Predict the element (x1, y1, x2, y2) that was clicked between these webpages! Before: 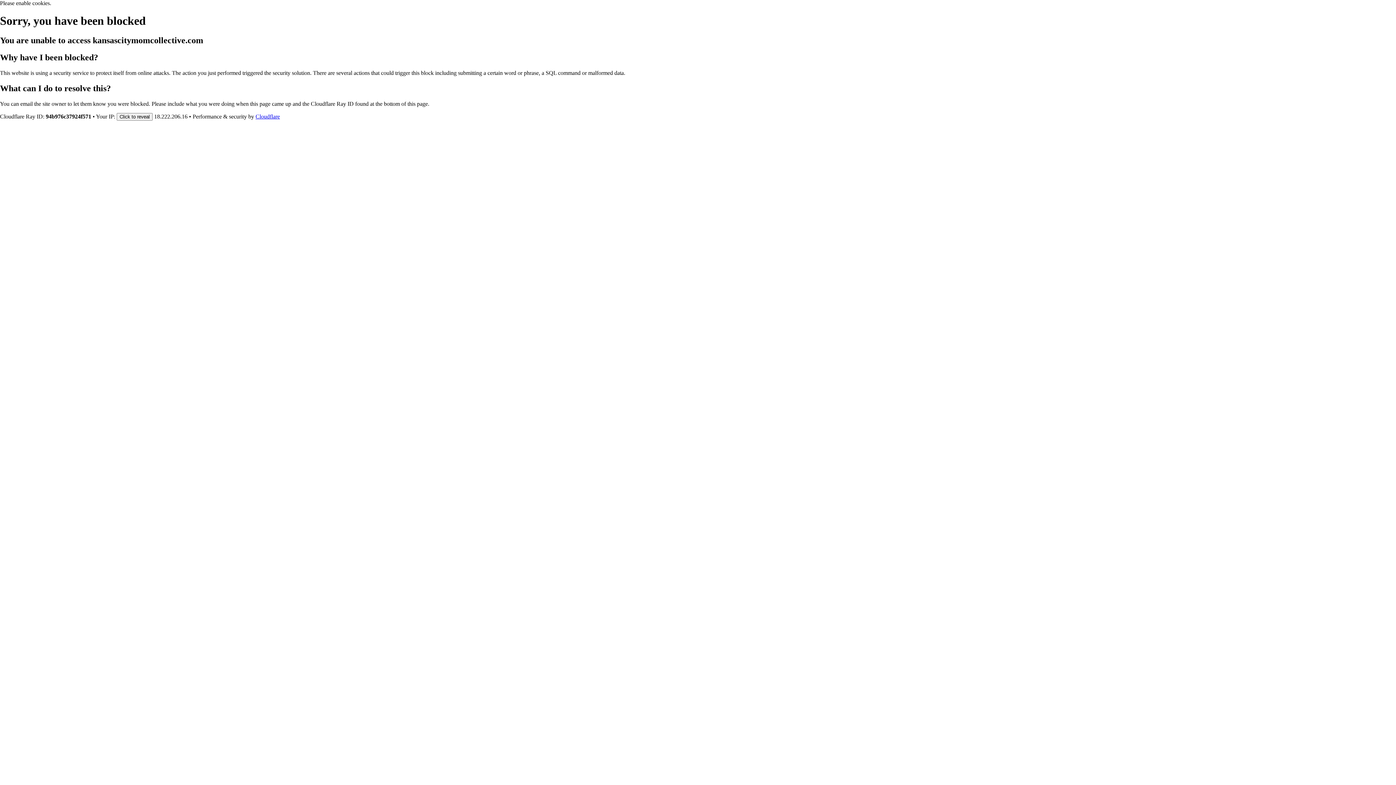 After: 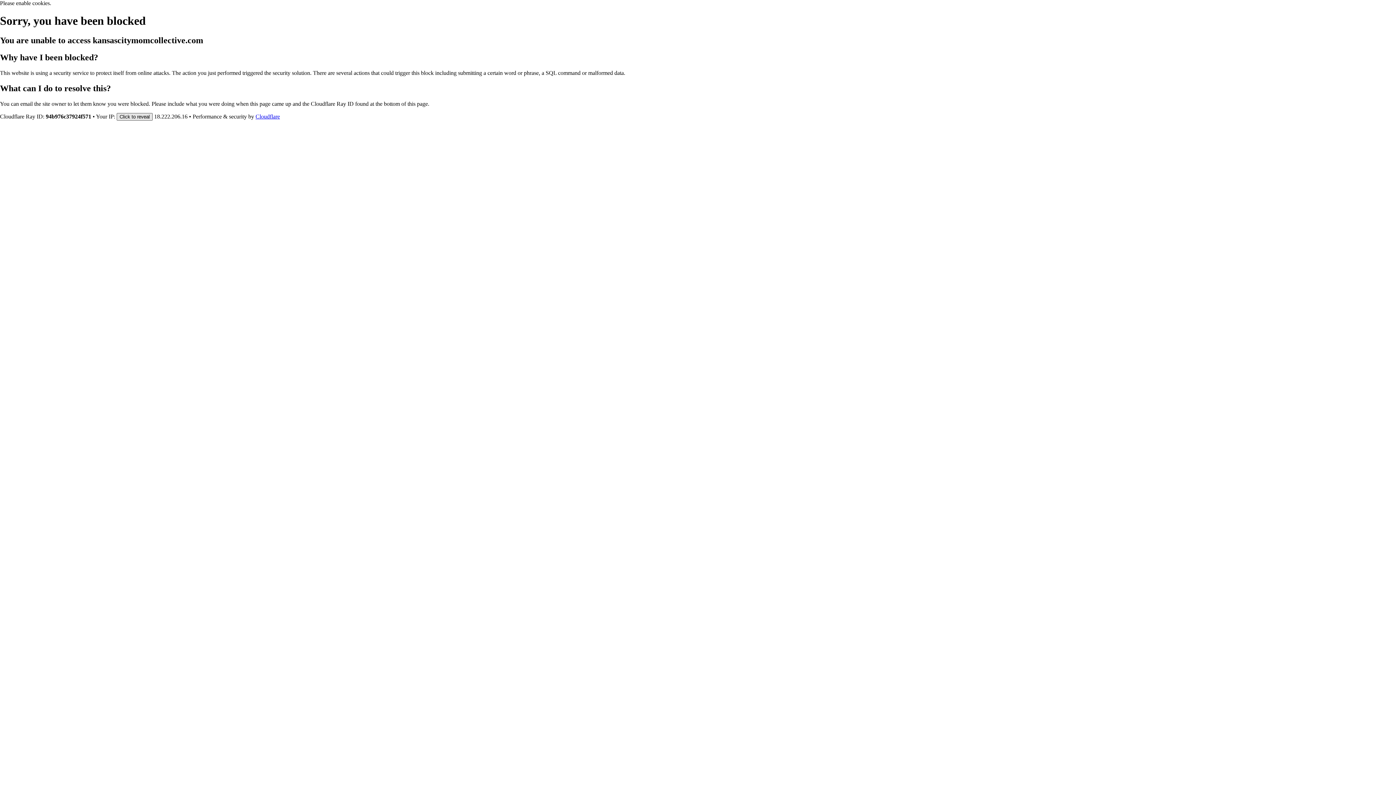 Action: bbox: (116, 112, 152, 120) label: Click to reveal